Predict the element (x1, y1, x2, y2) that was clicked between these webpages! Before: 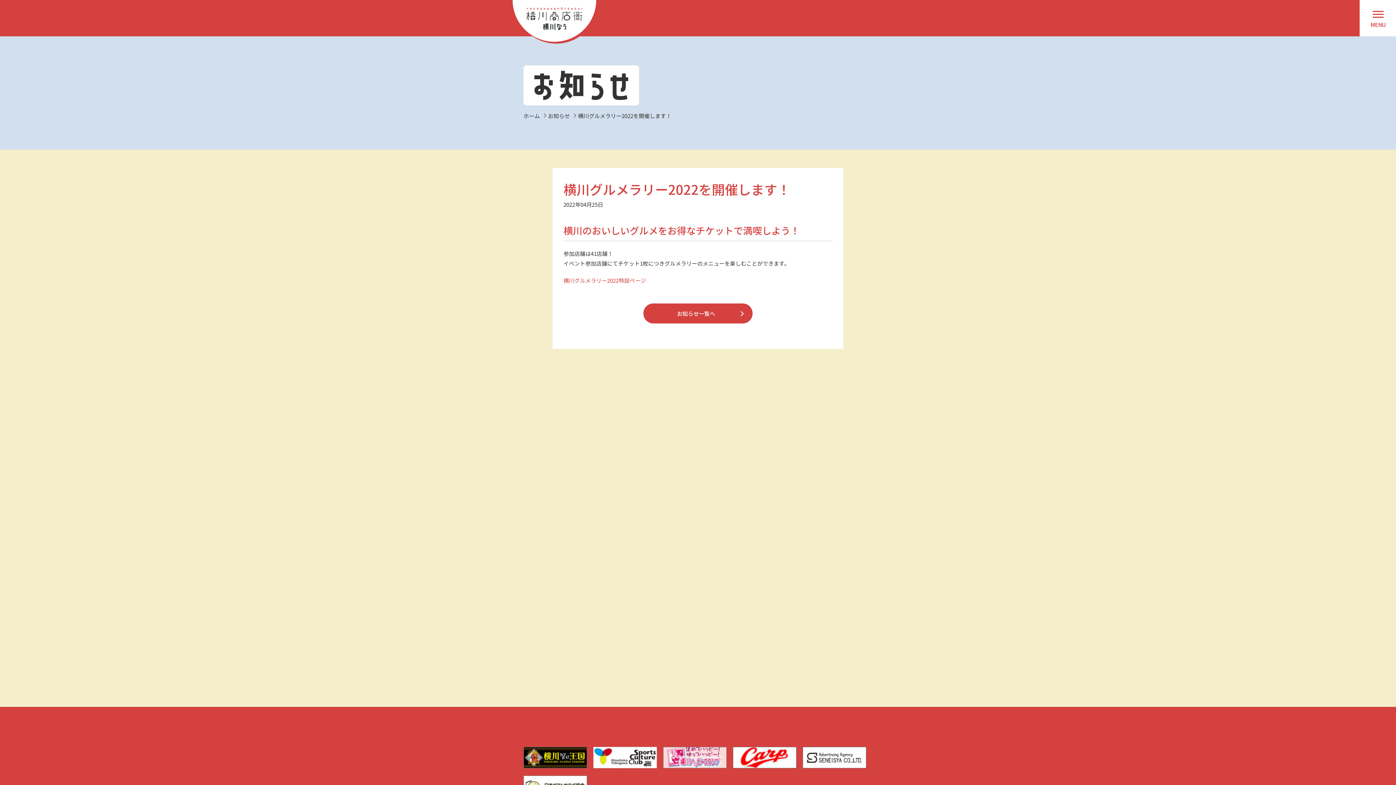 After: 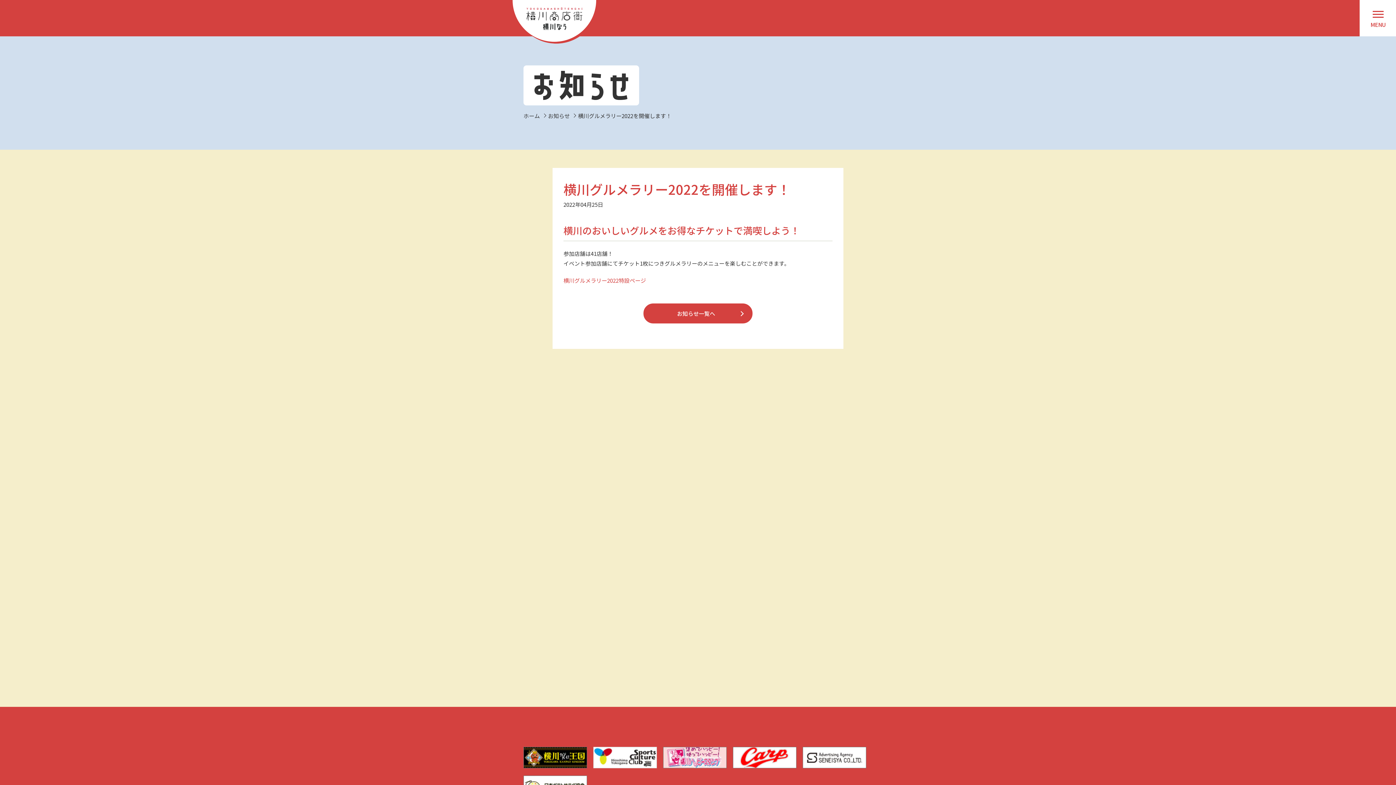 Action: bbox: (802, 760, 866, 767)